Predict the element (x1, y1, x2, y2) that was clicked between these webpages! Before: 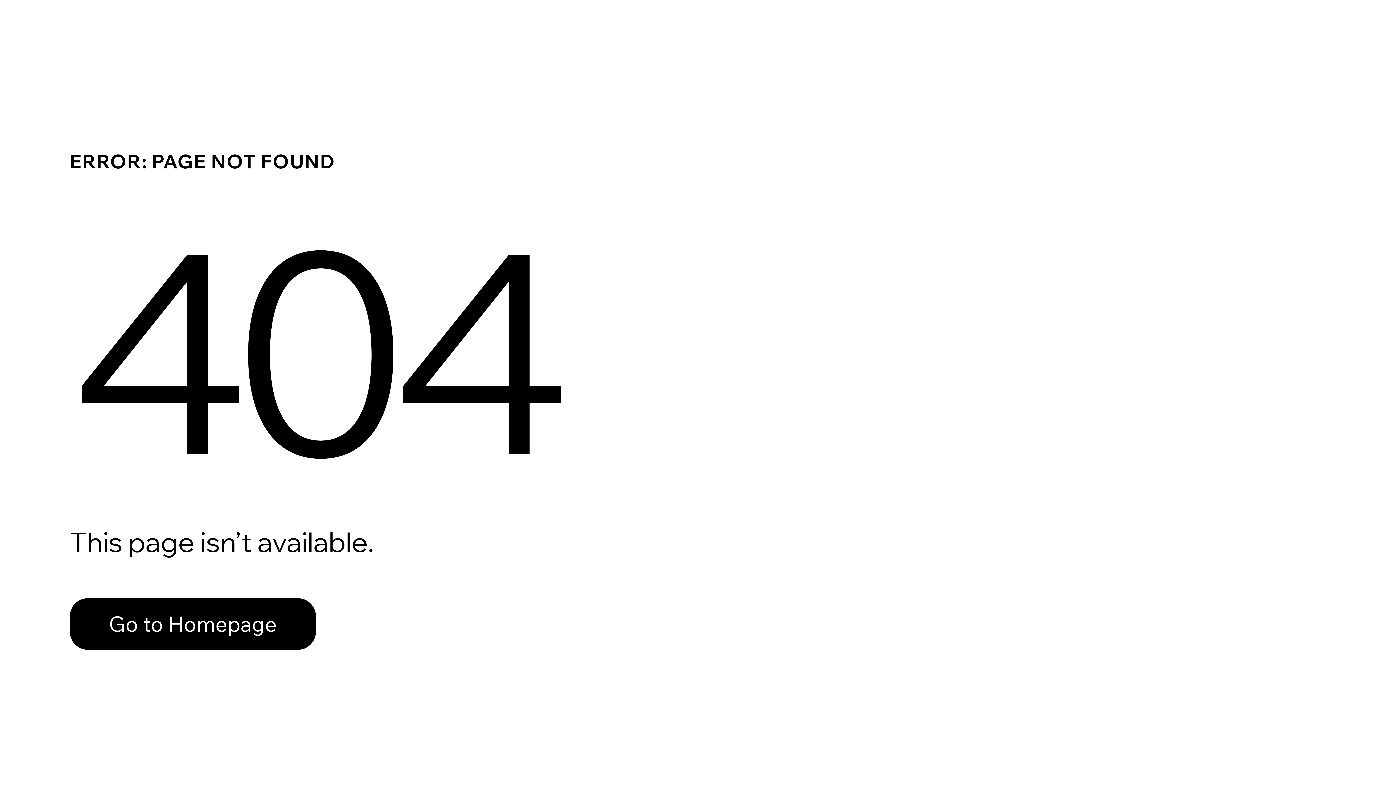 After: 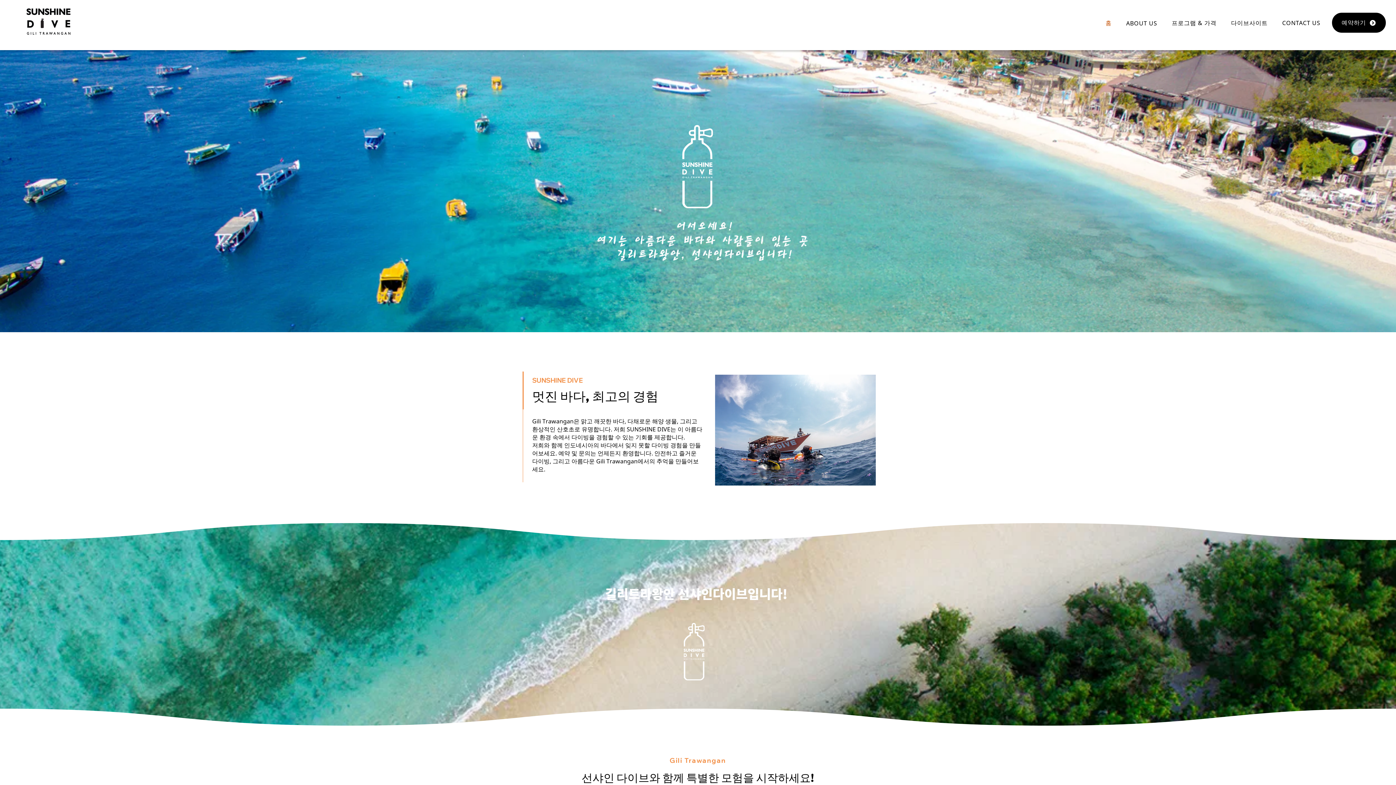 Action: bbox: (69, 582, 768, 659) label: Go to Homepage